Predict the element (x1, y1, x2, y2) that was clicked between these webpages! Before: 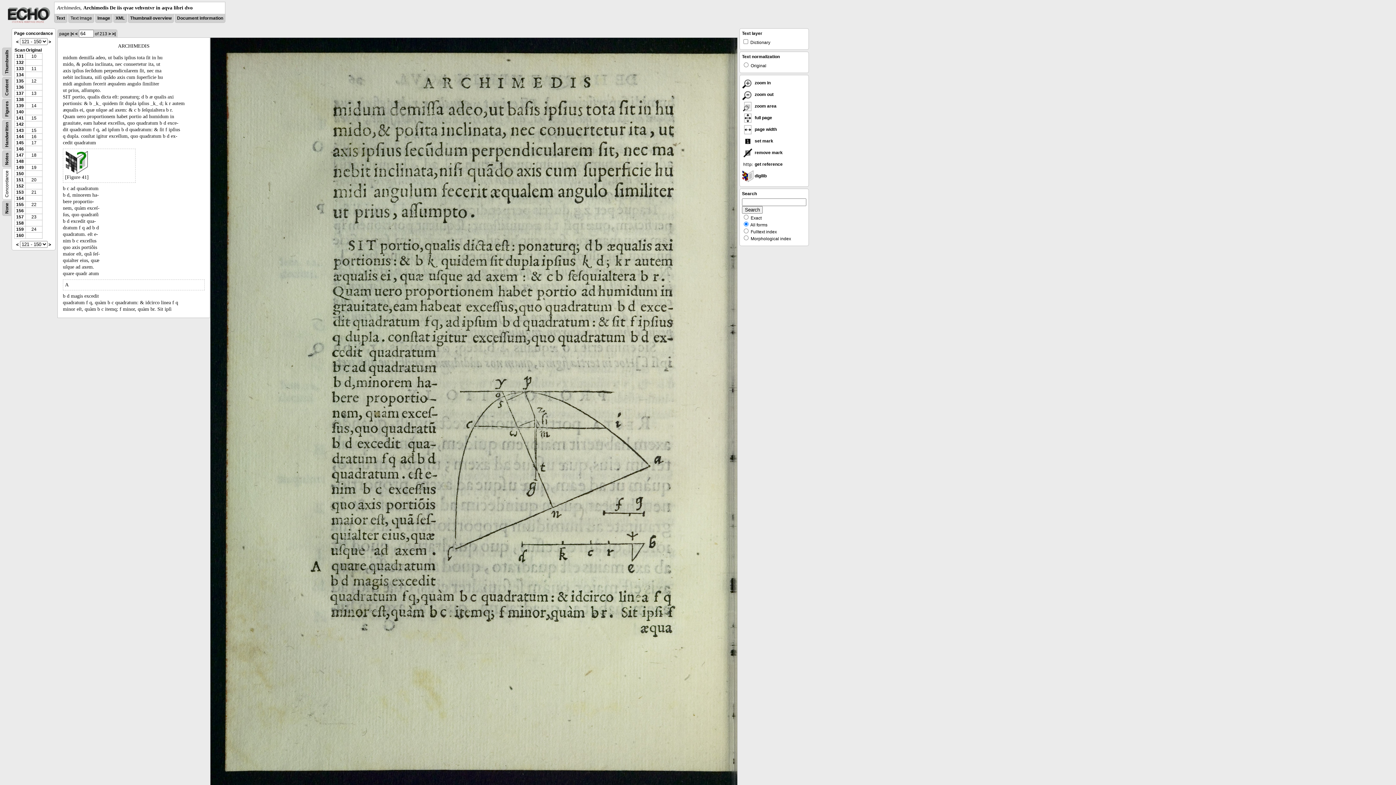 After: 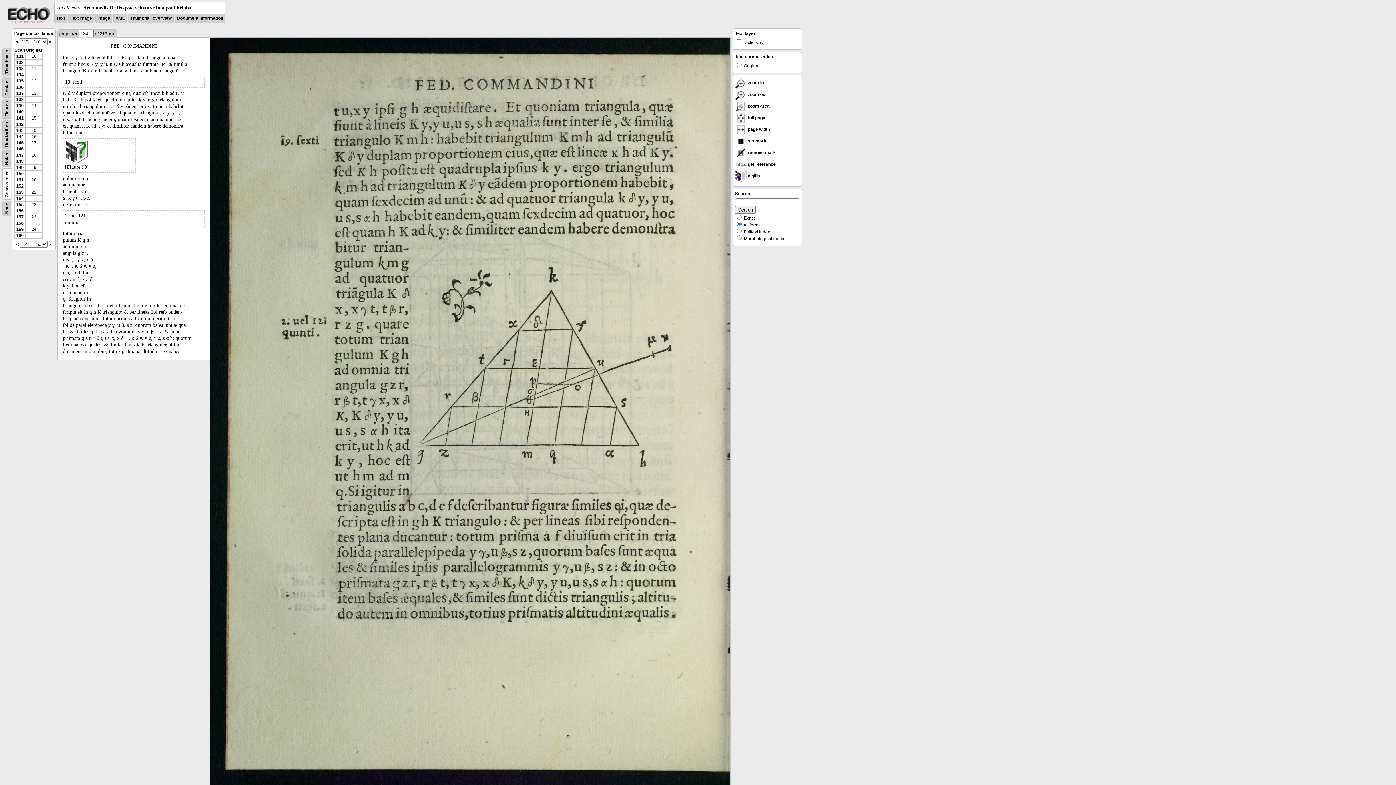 Action: label: 134 bbox: (16, 72, 23, 77)